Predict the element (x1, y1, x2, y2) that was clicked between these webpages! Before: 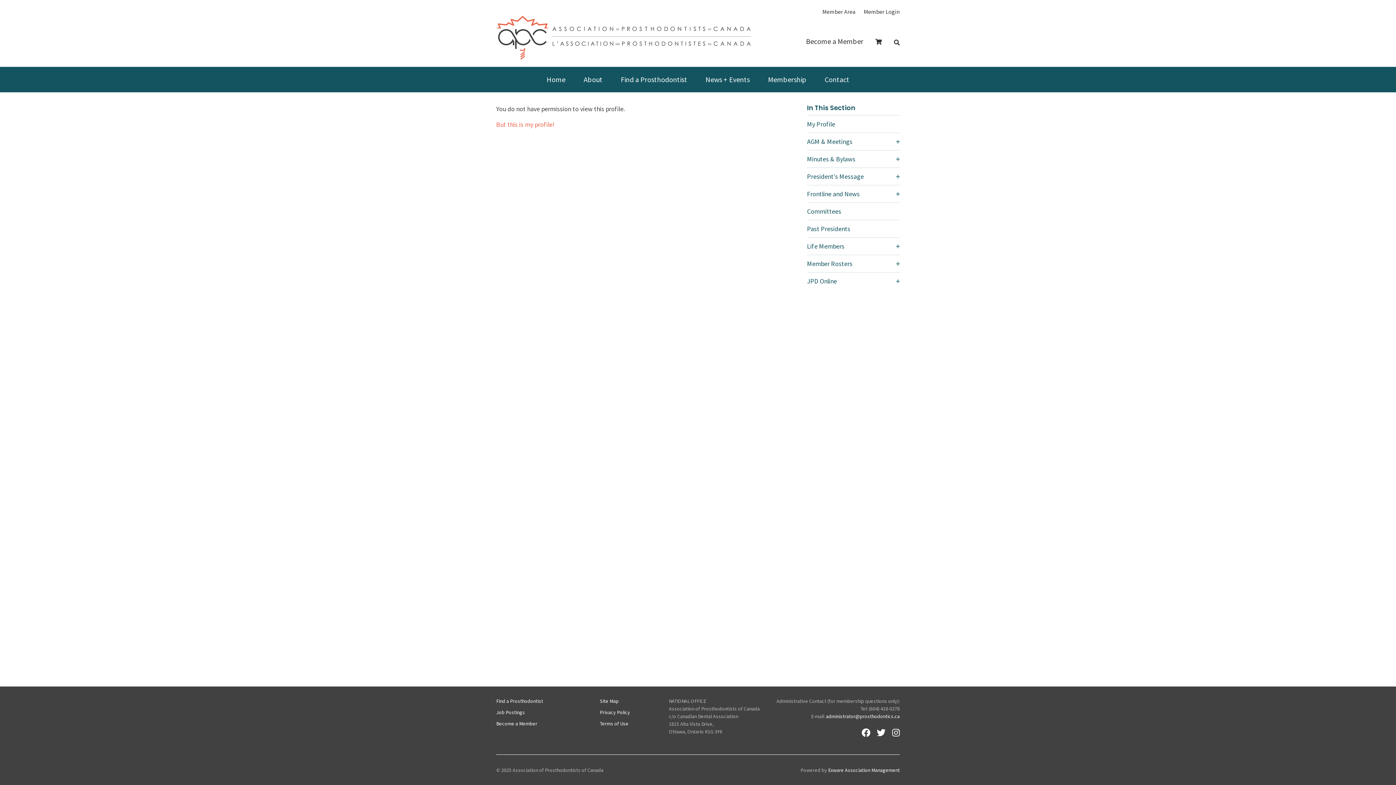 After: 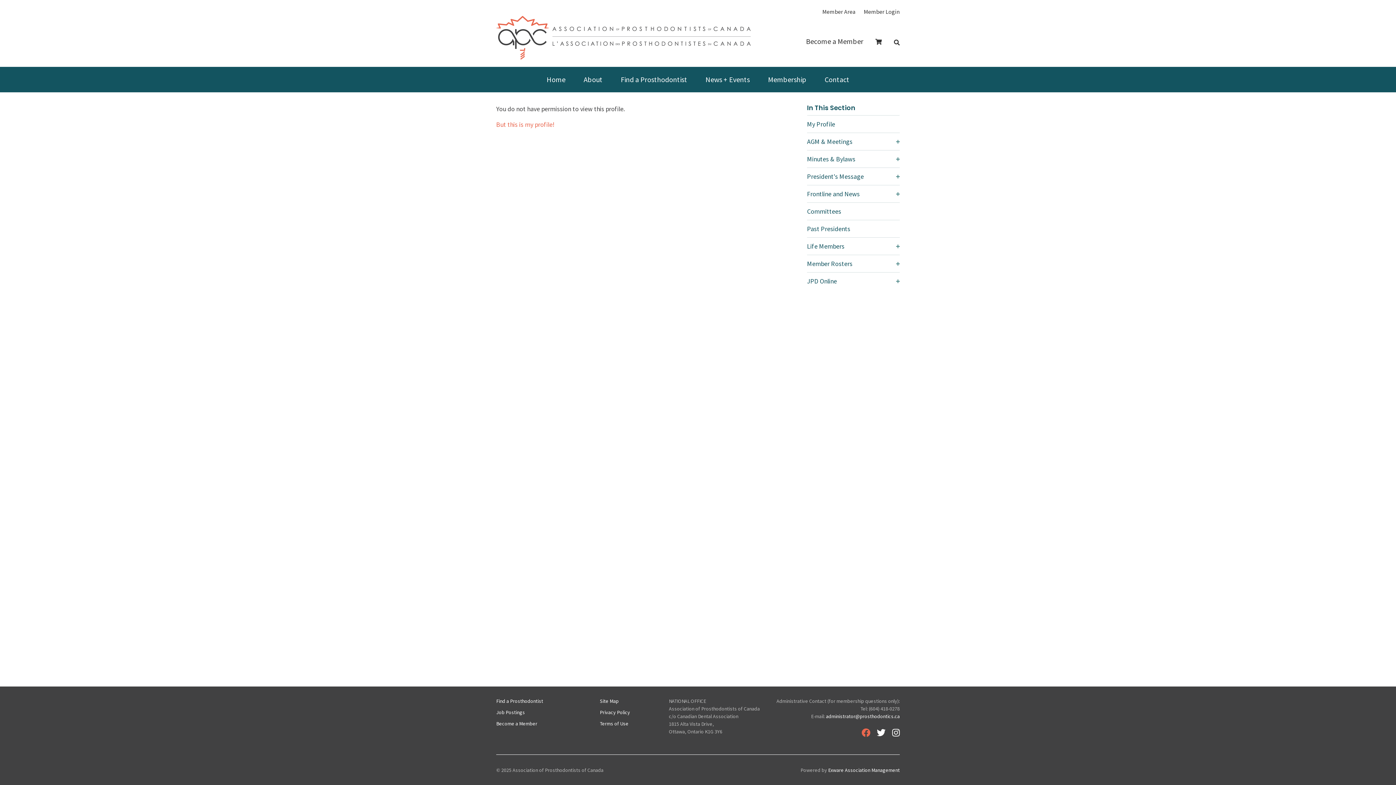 Action: bbox: (861, 728, 870, 737) label: Facebook